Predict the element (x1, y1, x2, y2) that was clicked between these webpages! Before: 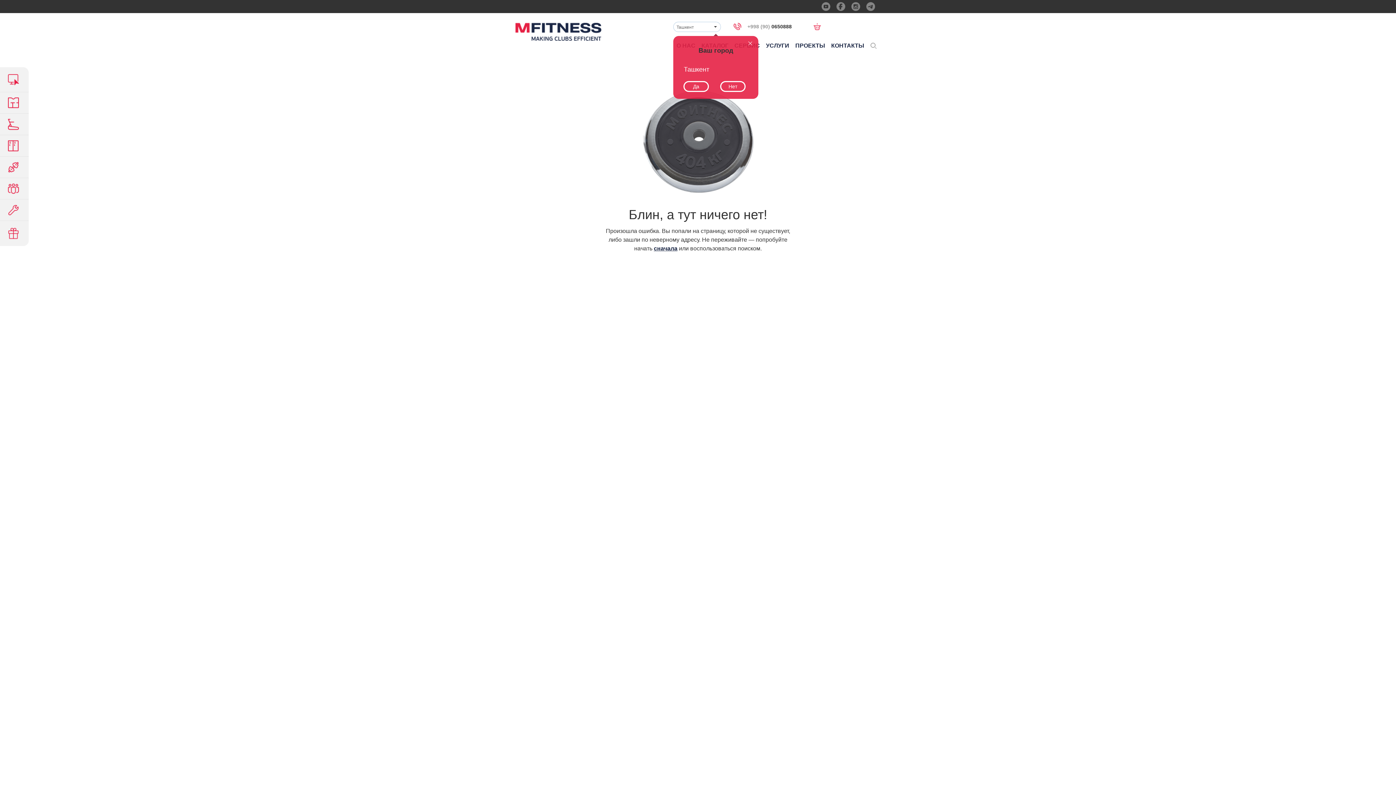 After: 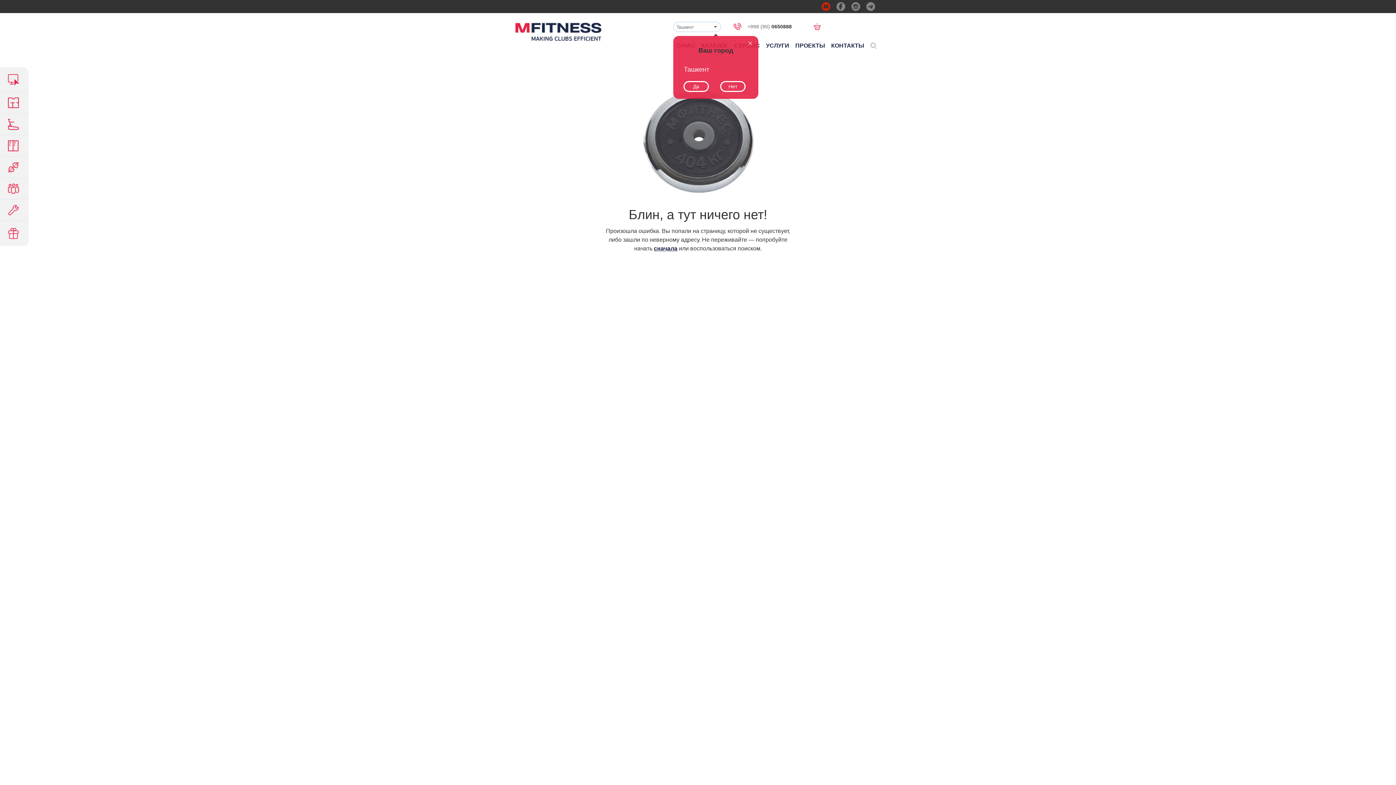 Action: bbox: (821, 2, 830, 10)